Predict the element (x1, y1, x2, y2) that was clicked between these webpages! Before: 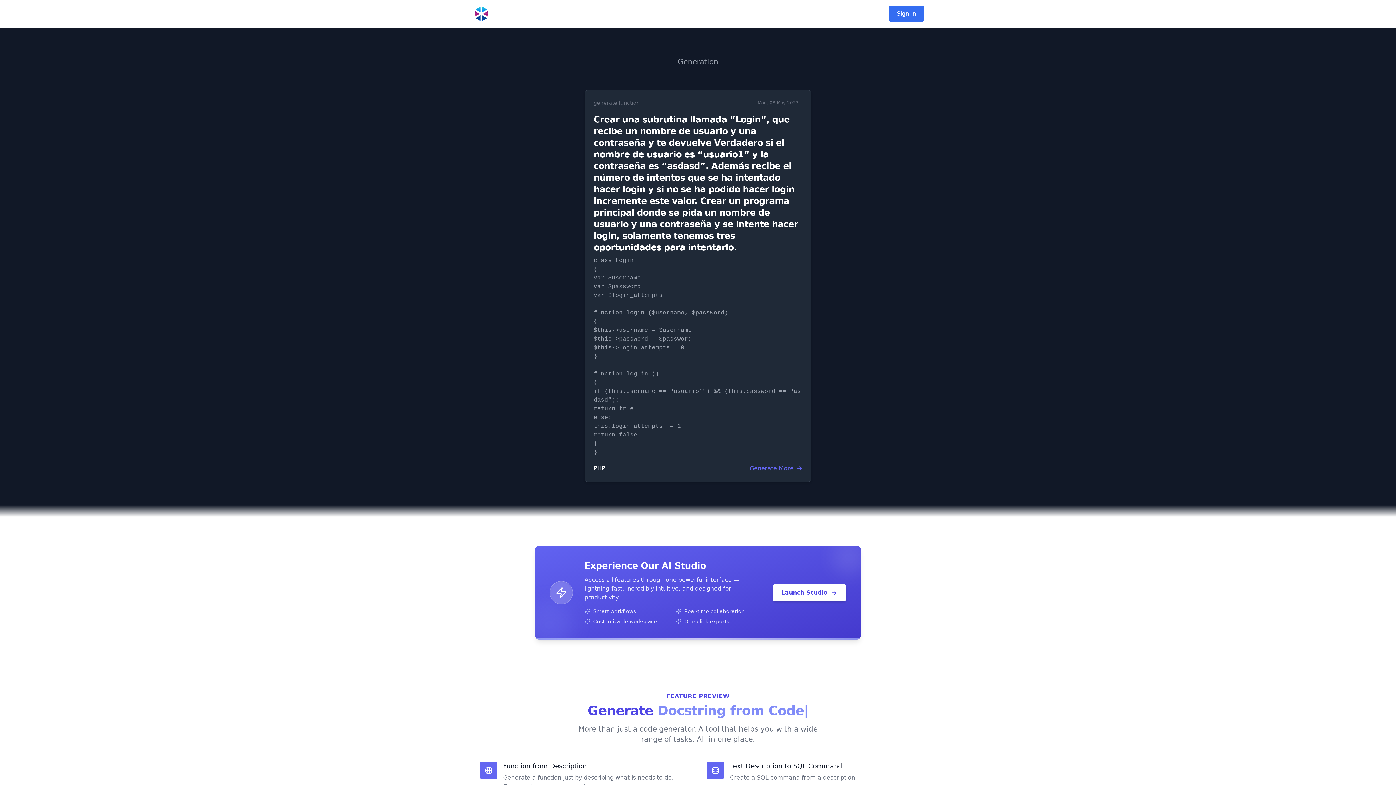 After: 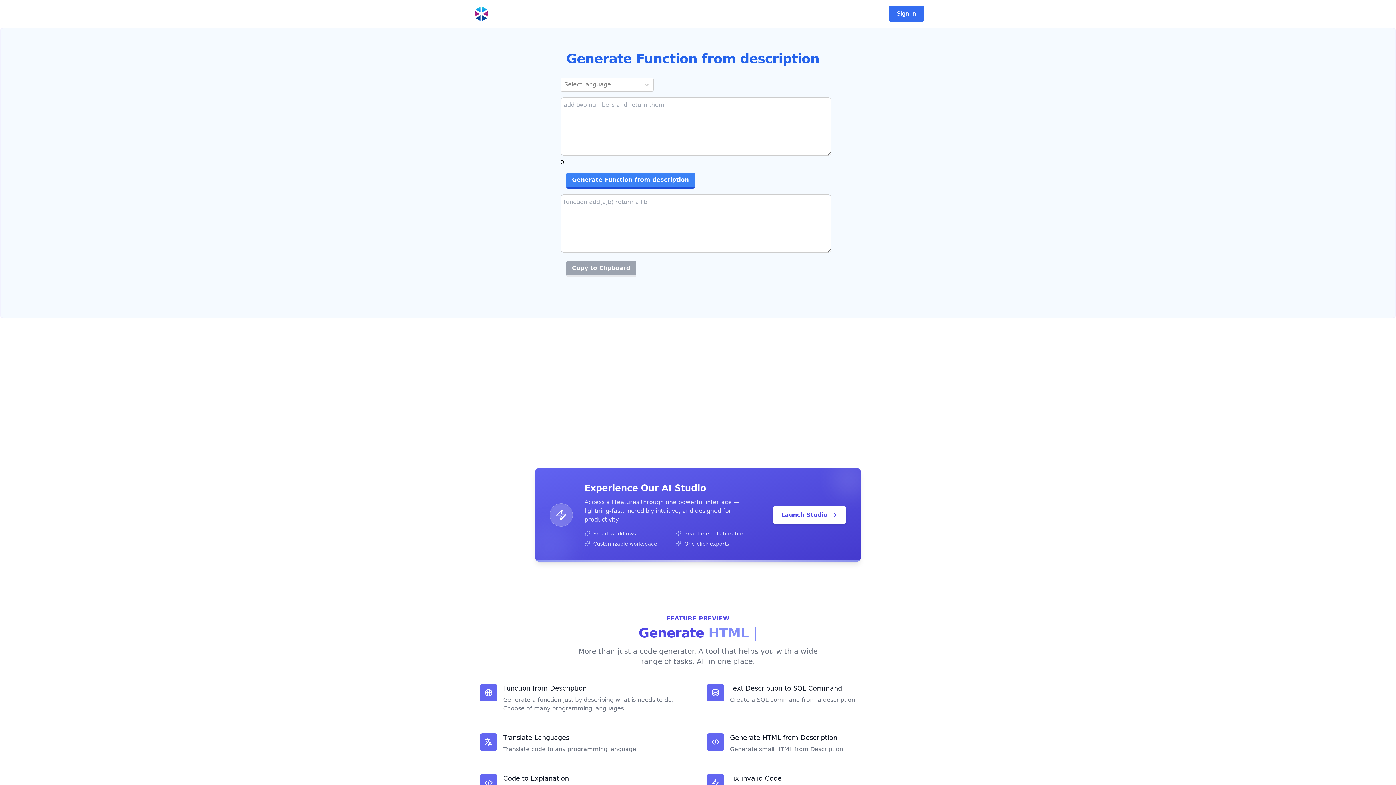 Action: label: Function from Description

Generate a function just by describing what is needs to do. Choose of many programming languages. bbox: (477, 759, 692, 794)